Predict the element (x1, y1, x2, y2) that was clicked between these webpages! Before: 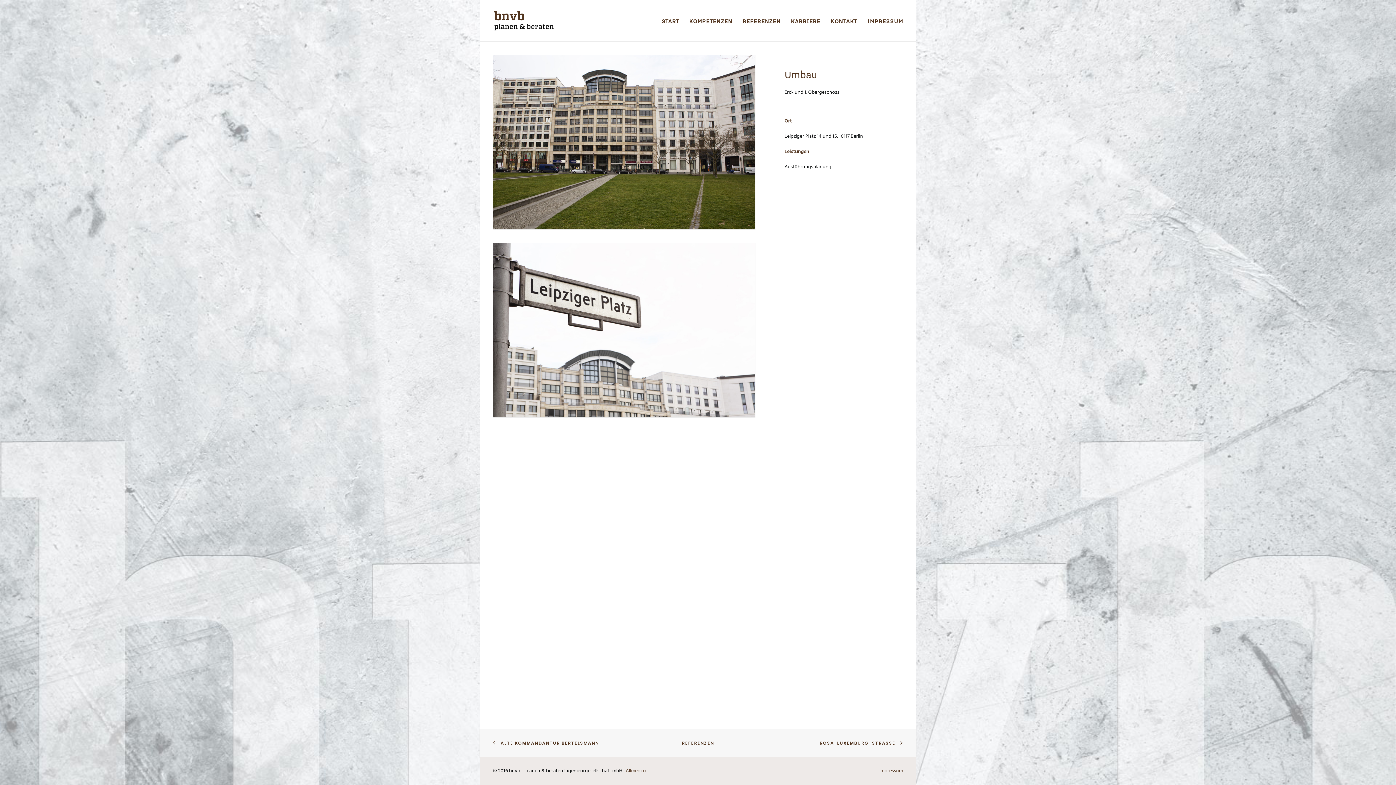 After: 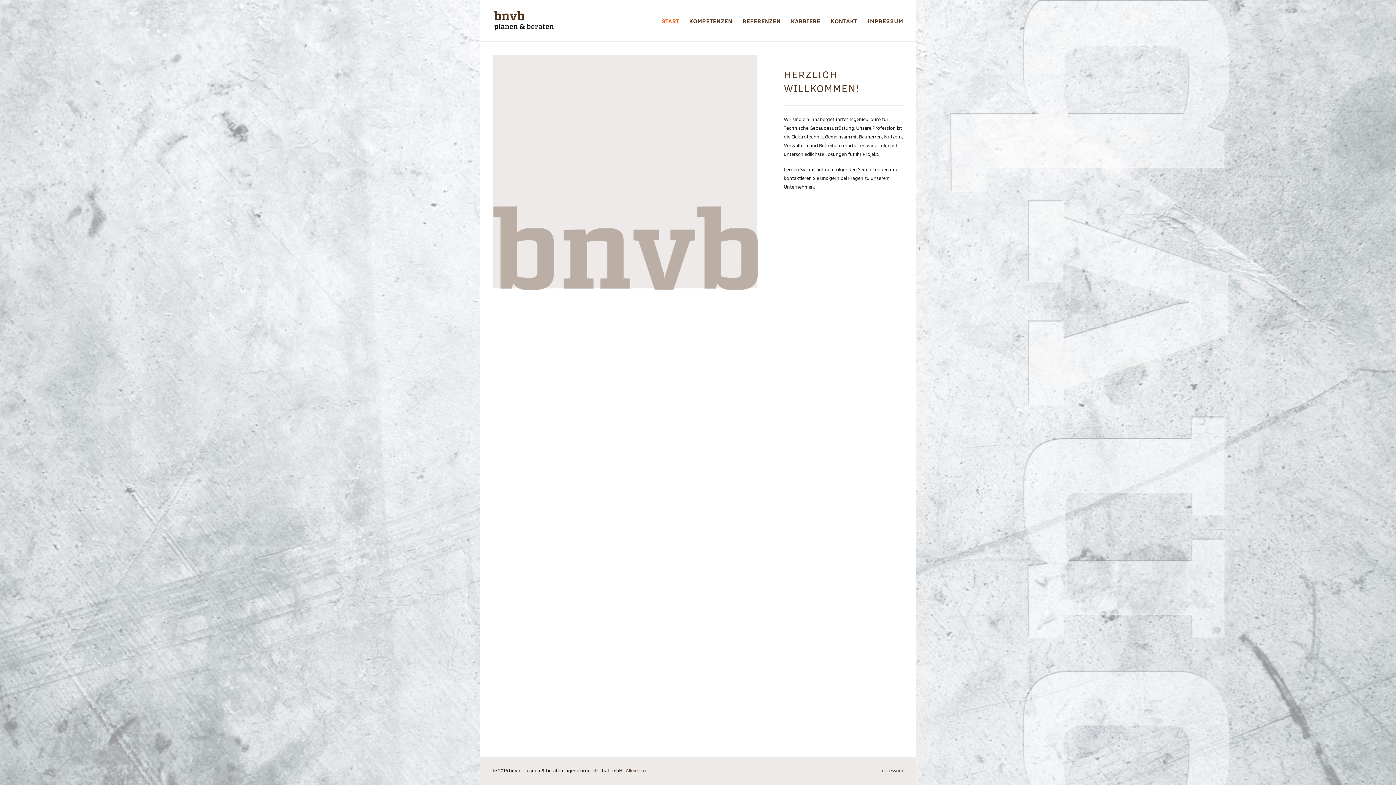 Action: bbox: (493, 9, 554, 31)